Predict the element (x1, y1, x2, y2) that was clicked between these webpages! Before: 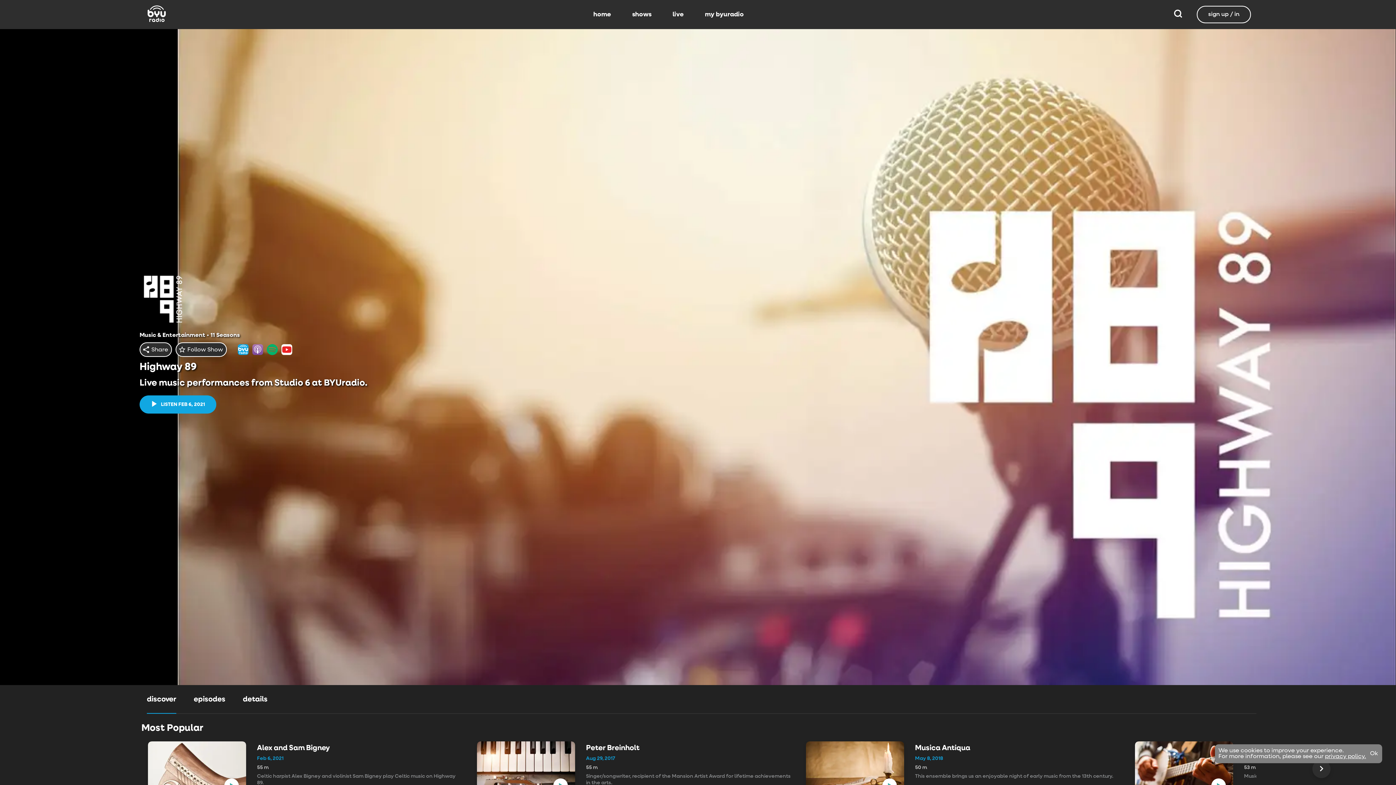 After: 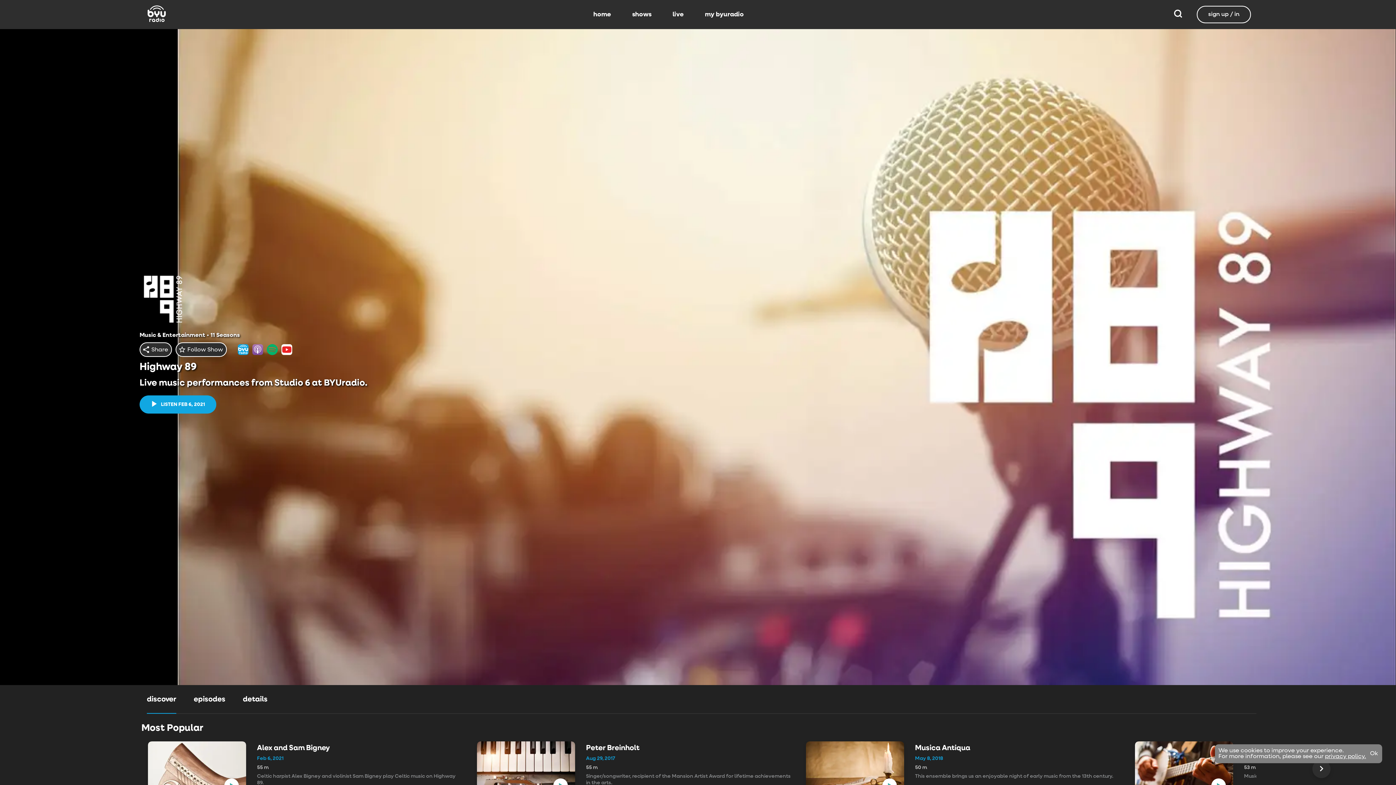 Action: bbox: (266, 353, 277, 364)